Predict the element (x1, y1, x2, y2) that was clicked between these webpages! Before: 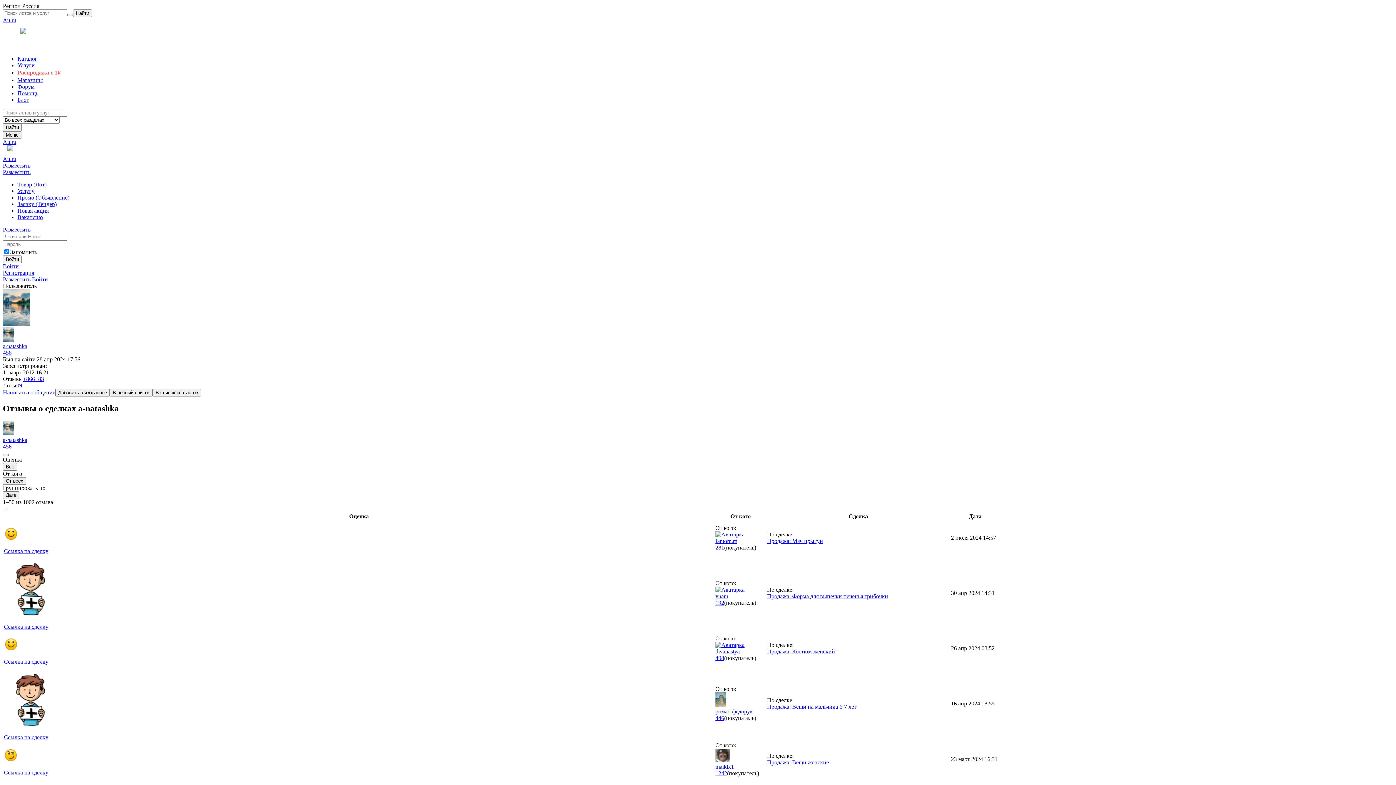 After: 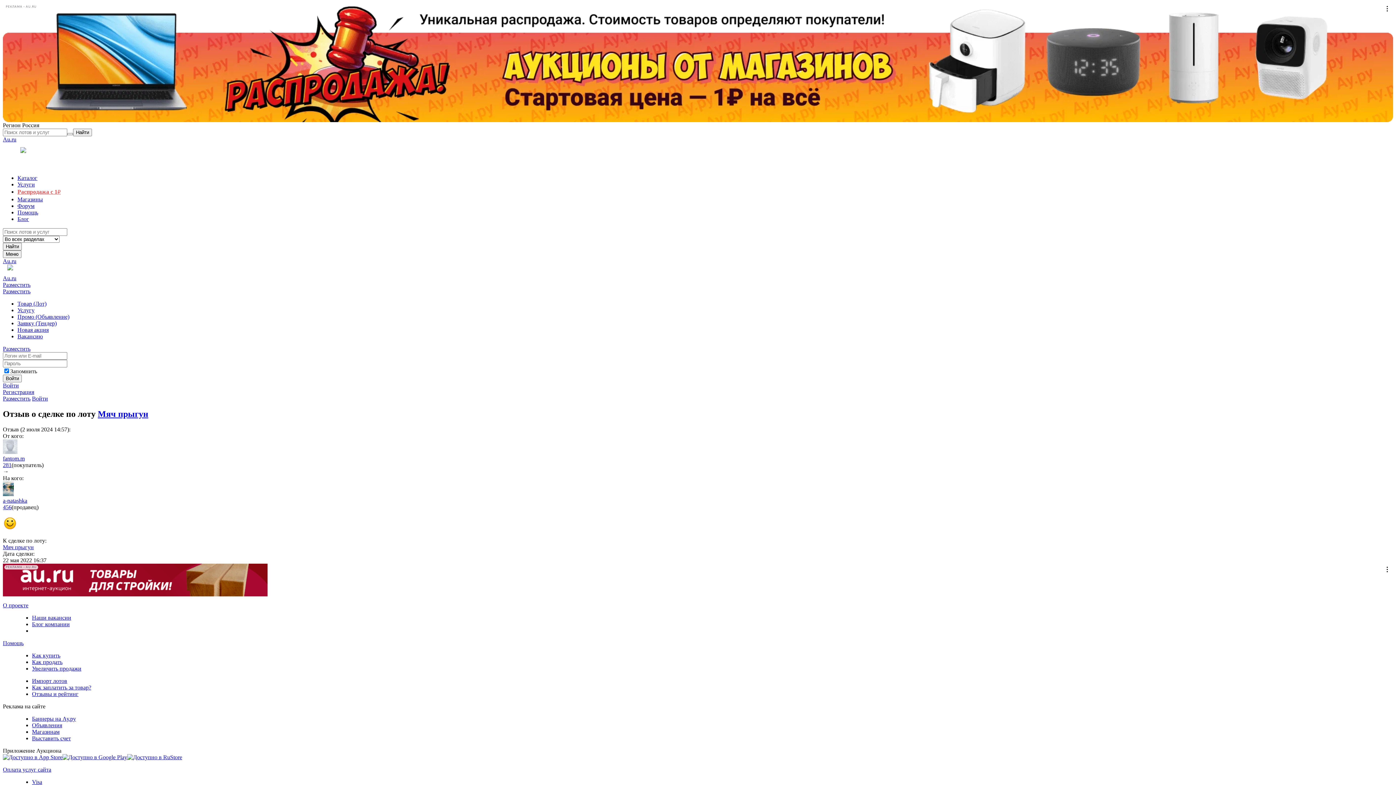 Action: label: Ссылка на сделку bbox: (4, 548, 48, 554)